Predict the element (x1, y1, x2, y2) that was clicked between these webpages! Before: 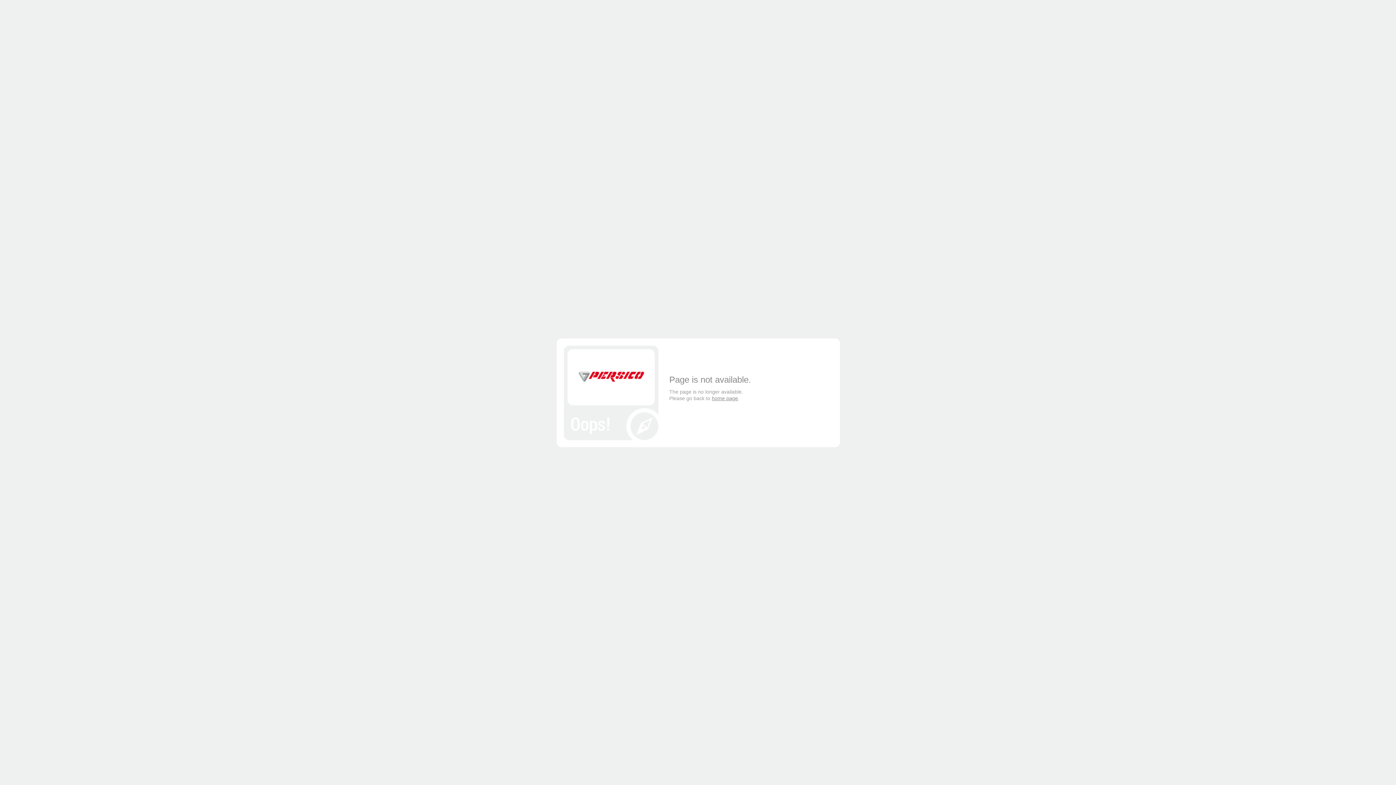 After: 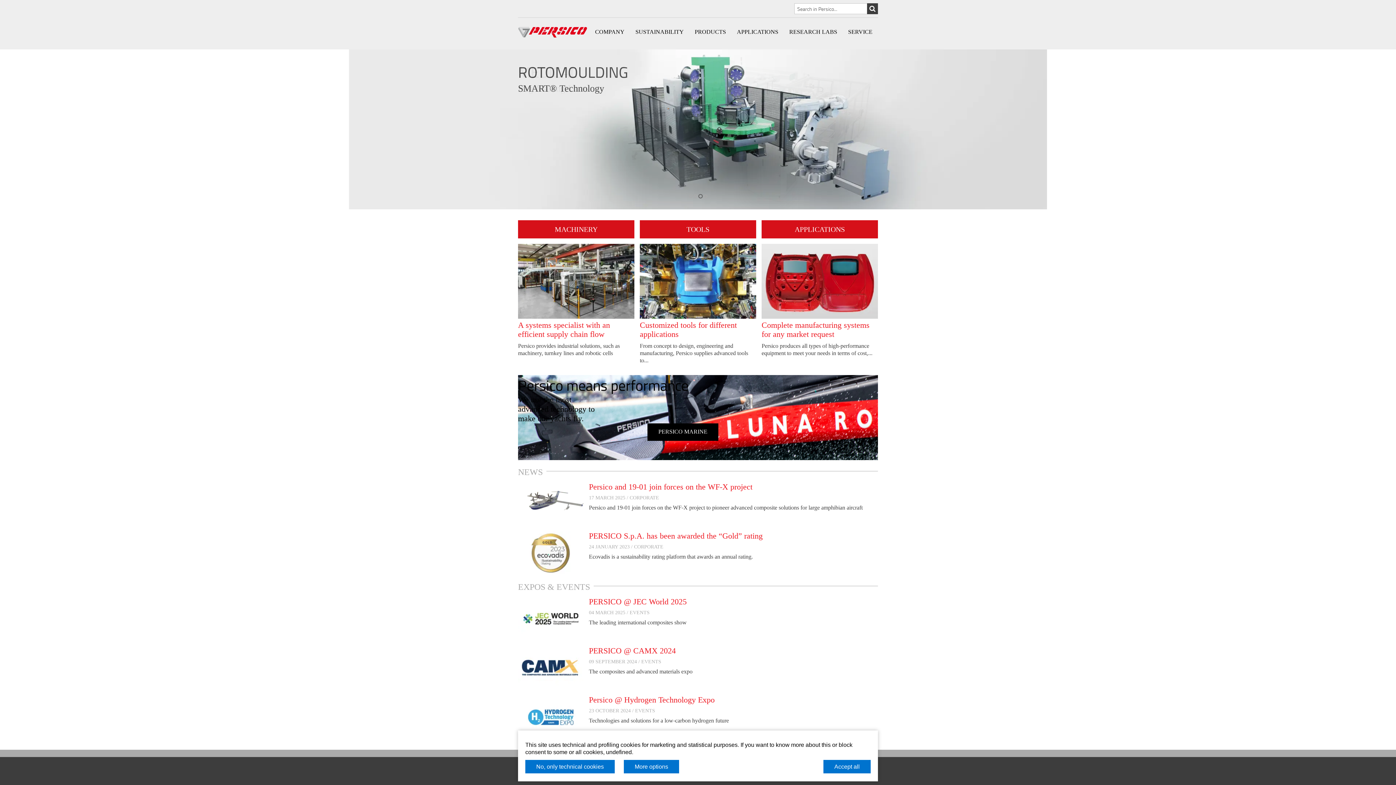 Action: bbox: (712, 395, 738, 401) label: home page